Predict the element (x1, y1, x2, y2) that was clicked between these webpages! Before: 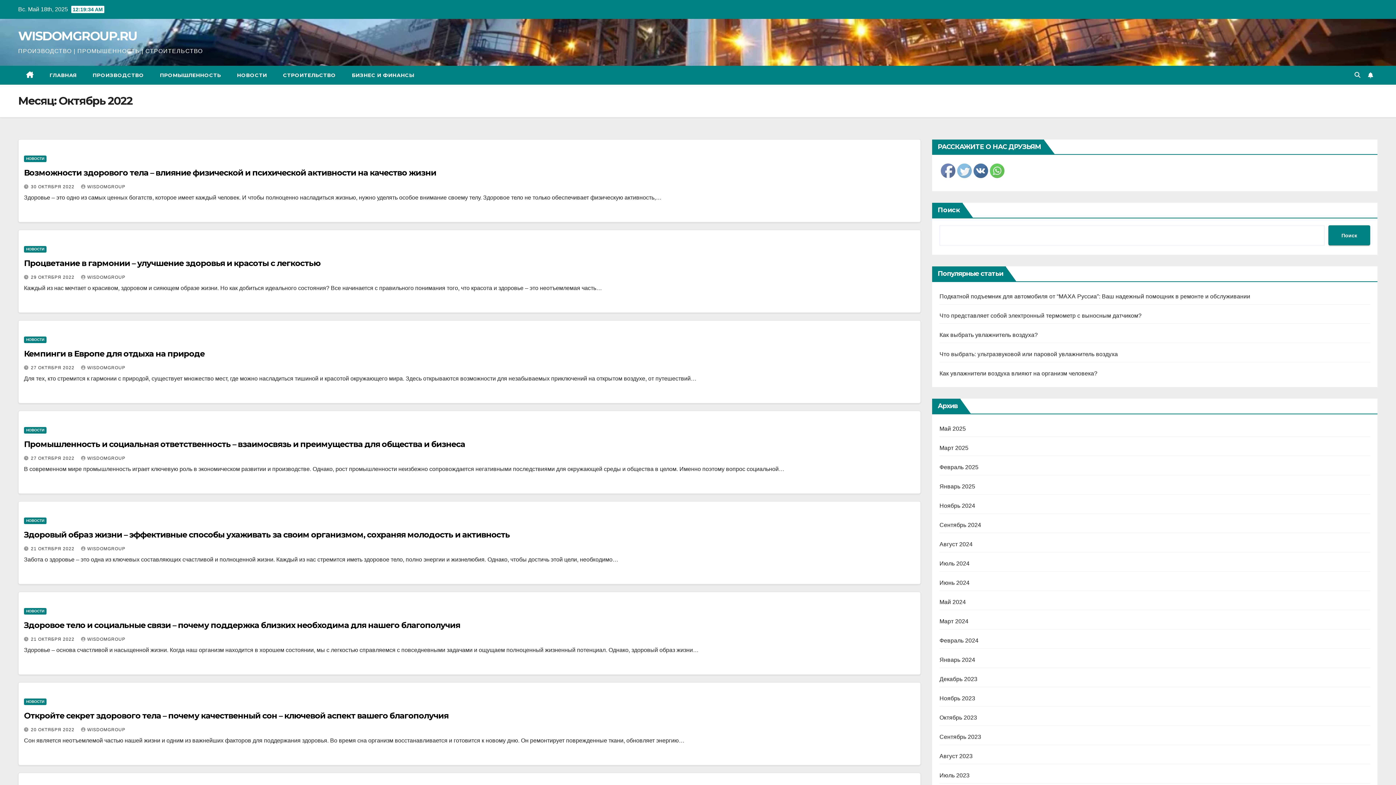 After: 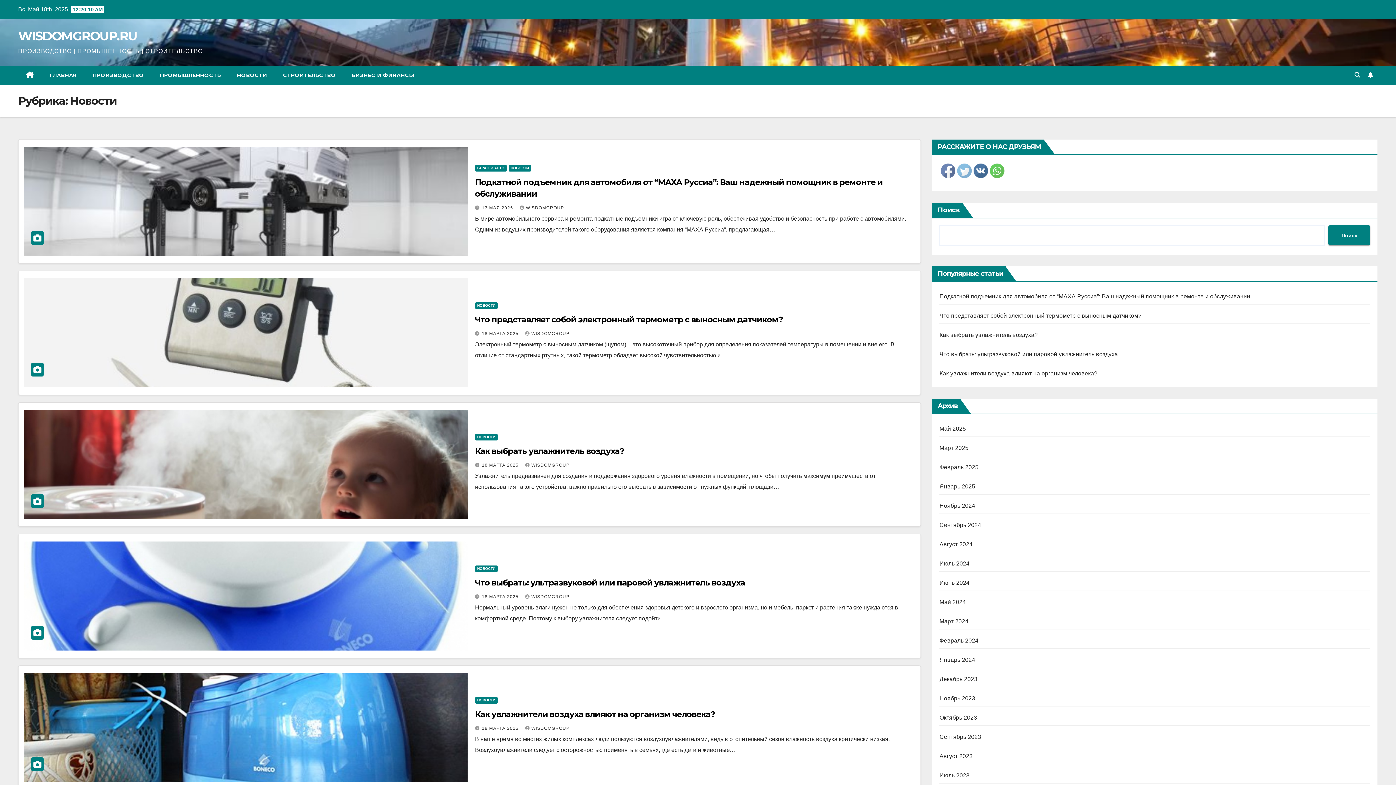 Action: label: НОВОСТИ bbox: (24, 608, 46, 614)